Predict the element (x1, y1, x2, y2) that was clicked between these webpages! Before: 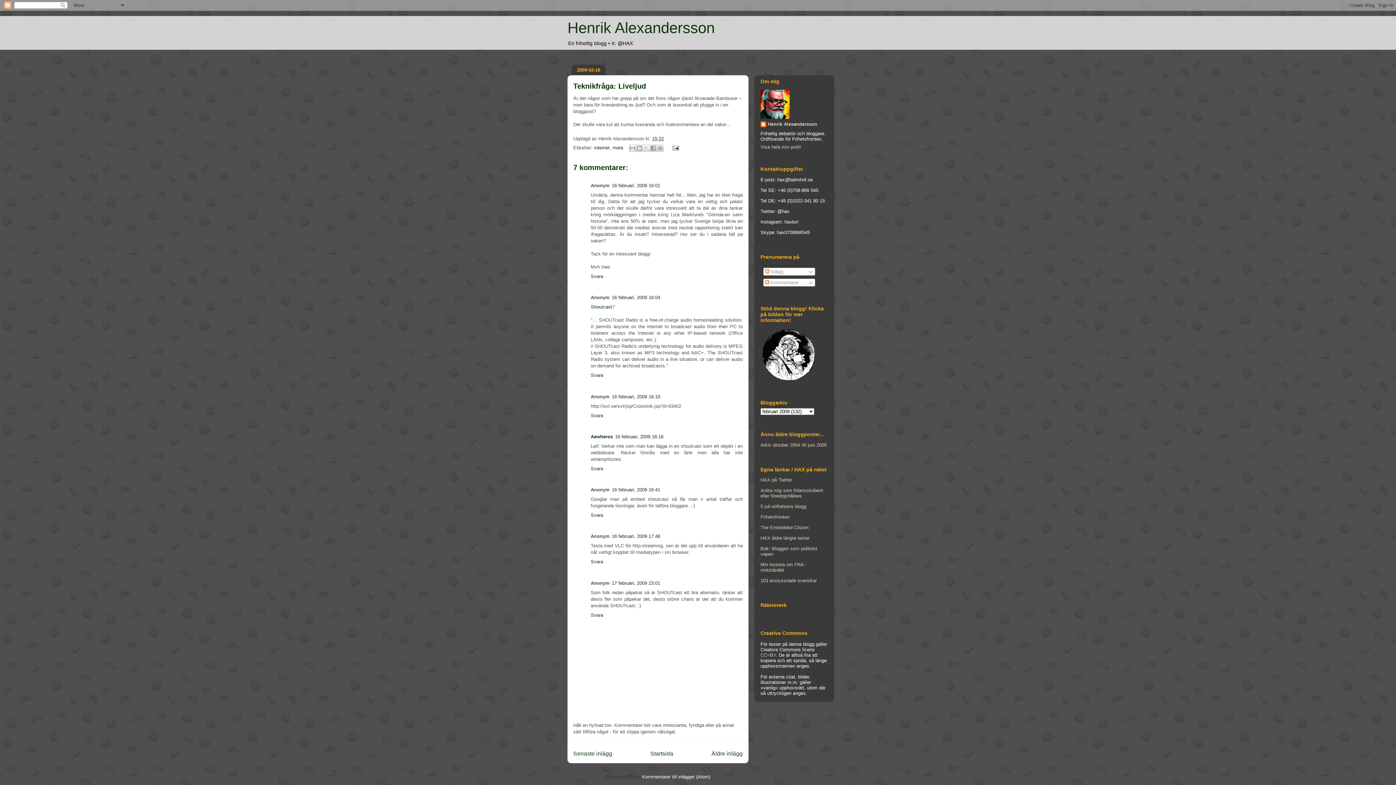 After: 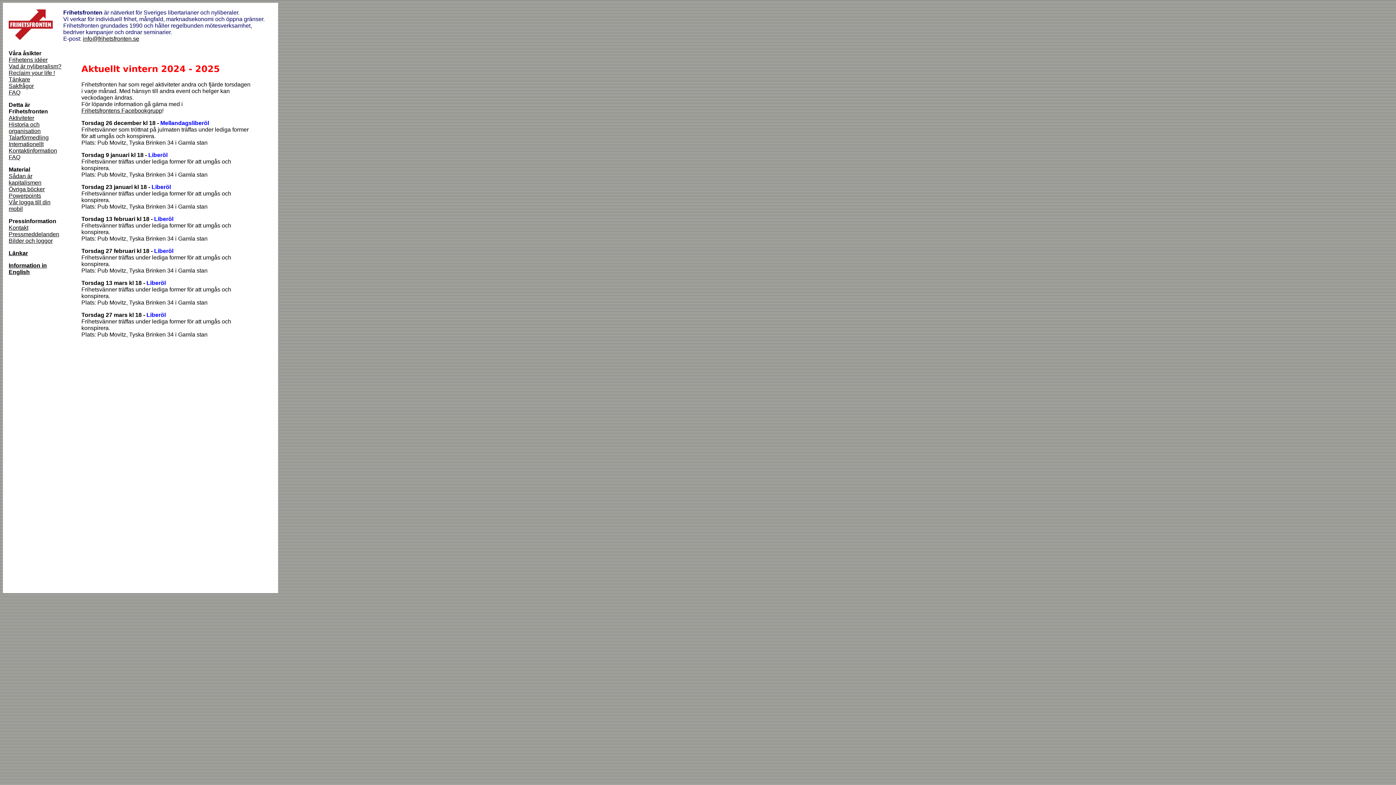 Action: label: Frihetsfronten bbox: (760, 514, 789, 520)